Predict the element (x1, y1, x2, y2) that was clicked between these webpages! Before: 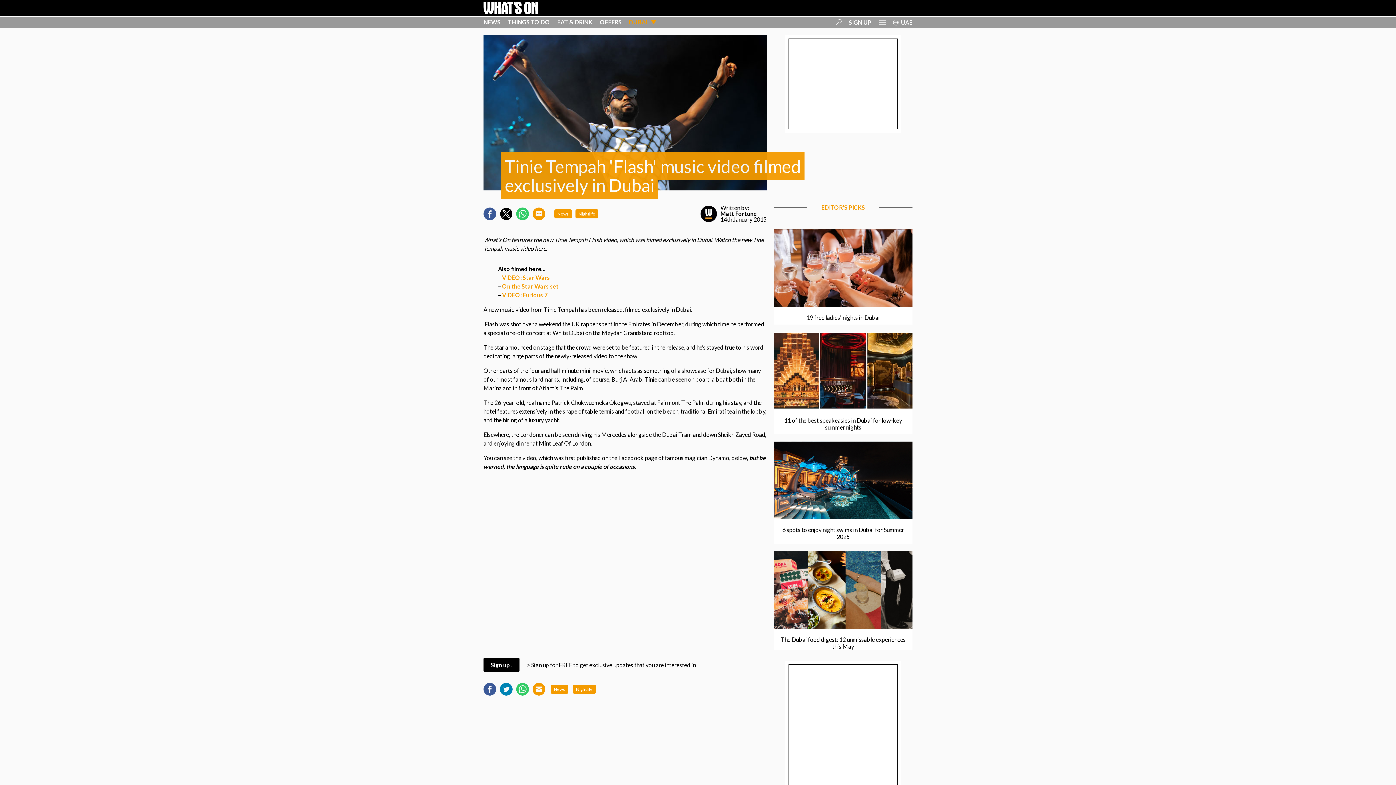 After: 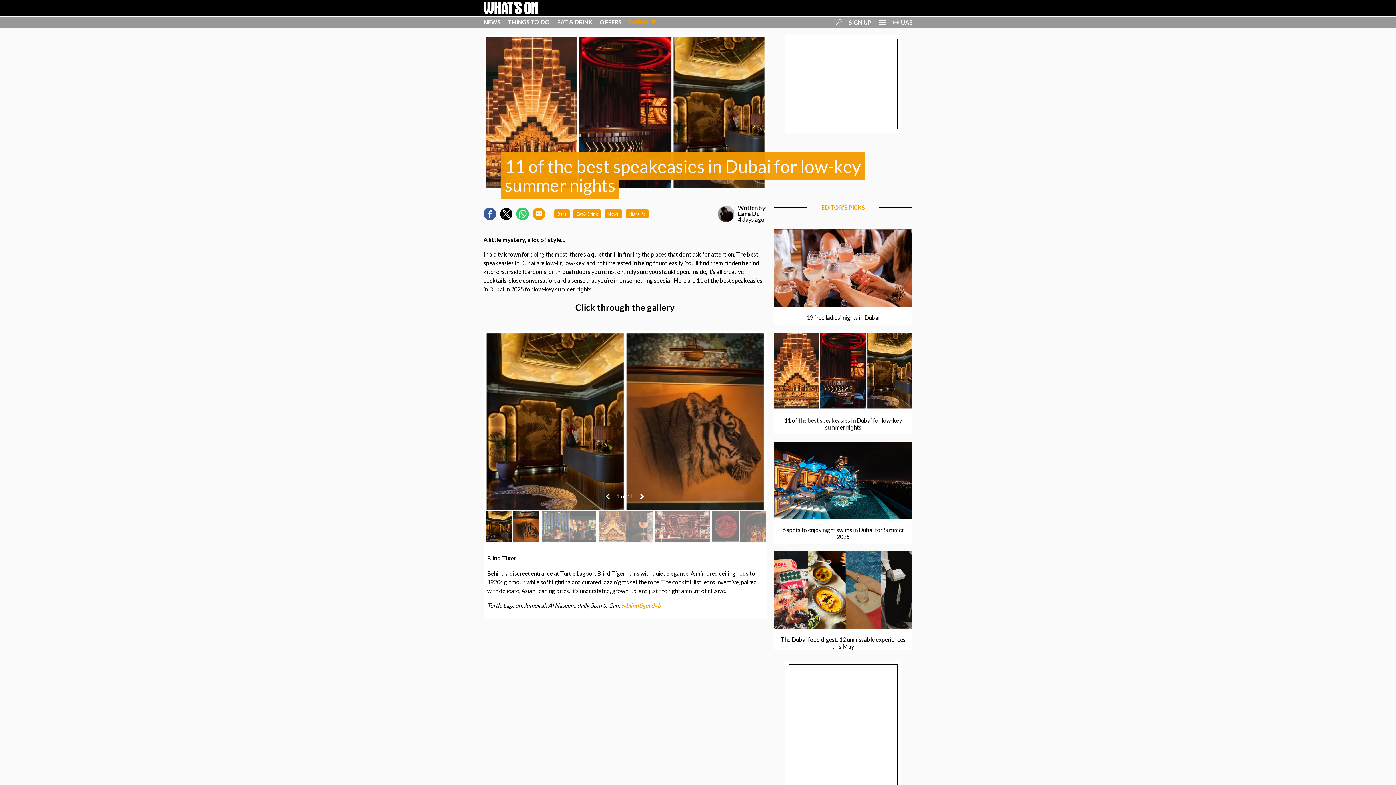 Action: bbox: (774, 332, 912, 409)